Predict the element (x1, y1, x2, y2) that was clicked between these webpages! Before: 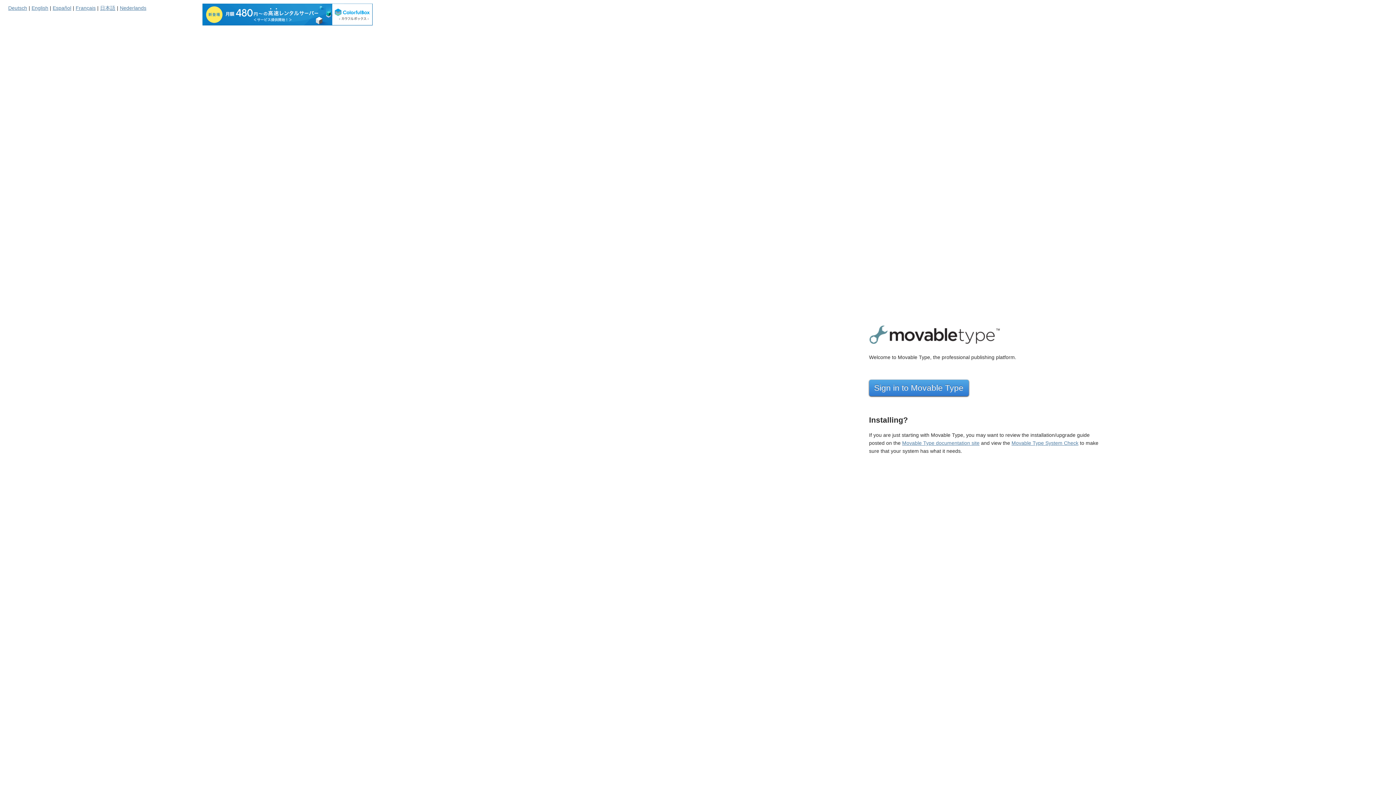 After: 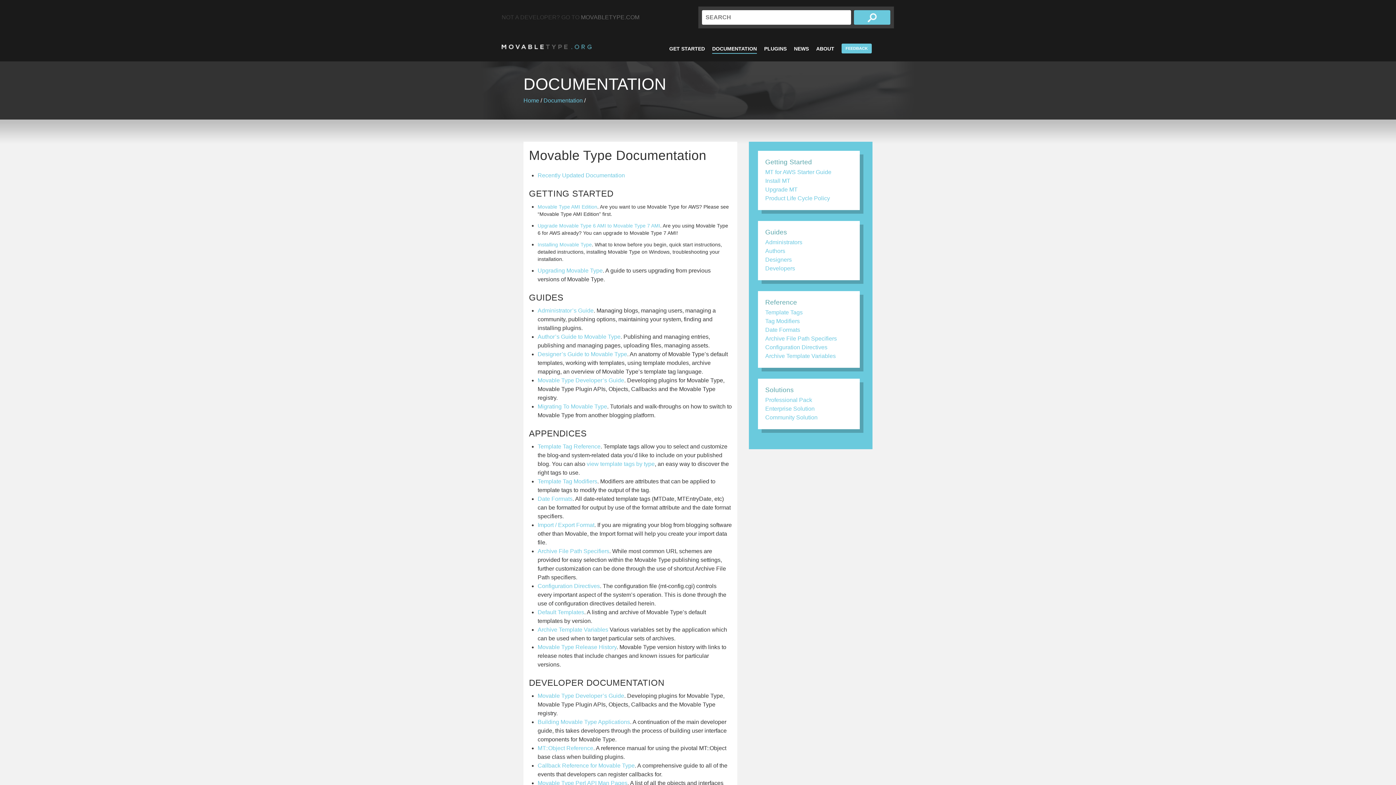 Action: label: Movable Type documentation site bbox: (902, 440, 979, 446)